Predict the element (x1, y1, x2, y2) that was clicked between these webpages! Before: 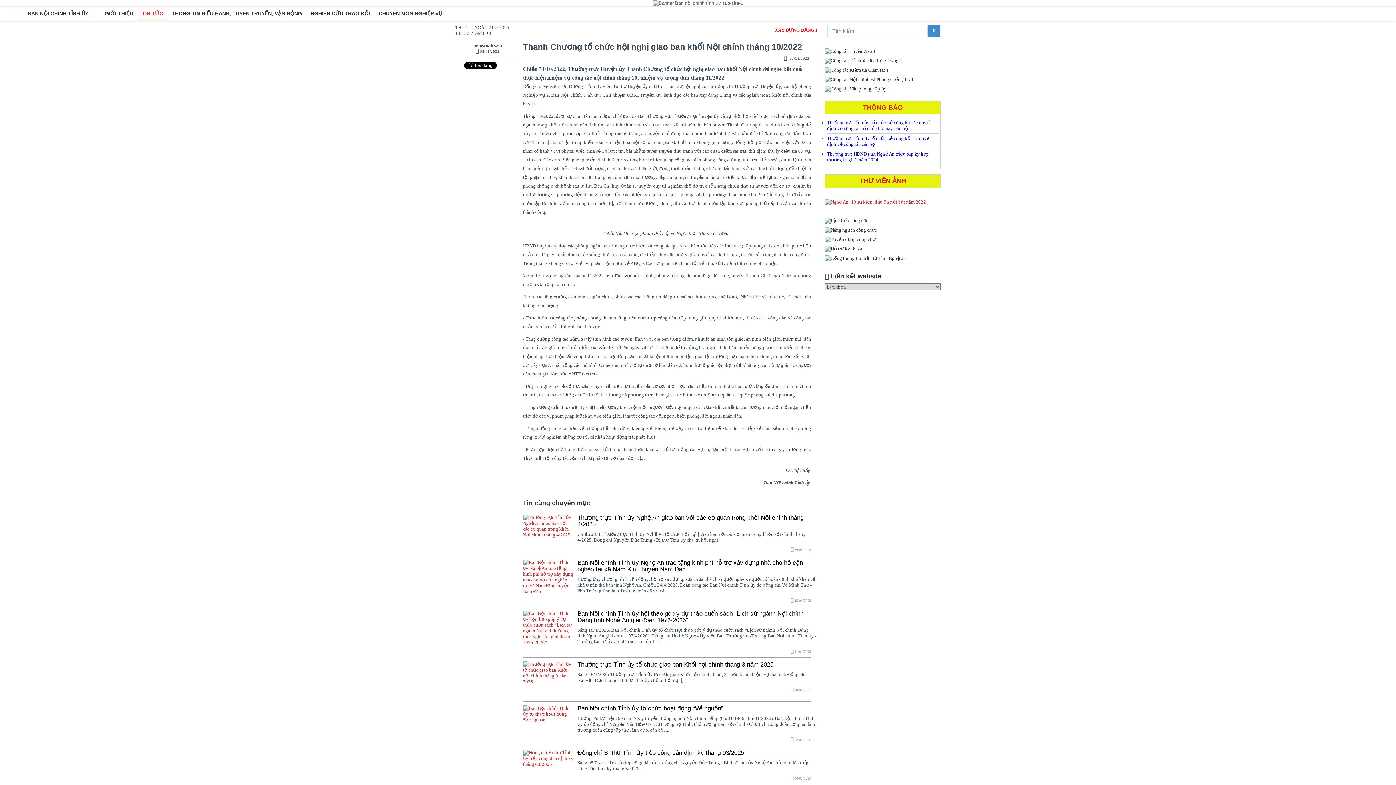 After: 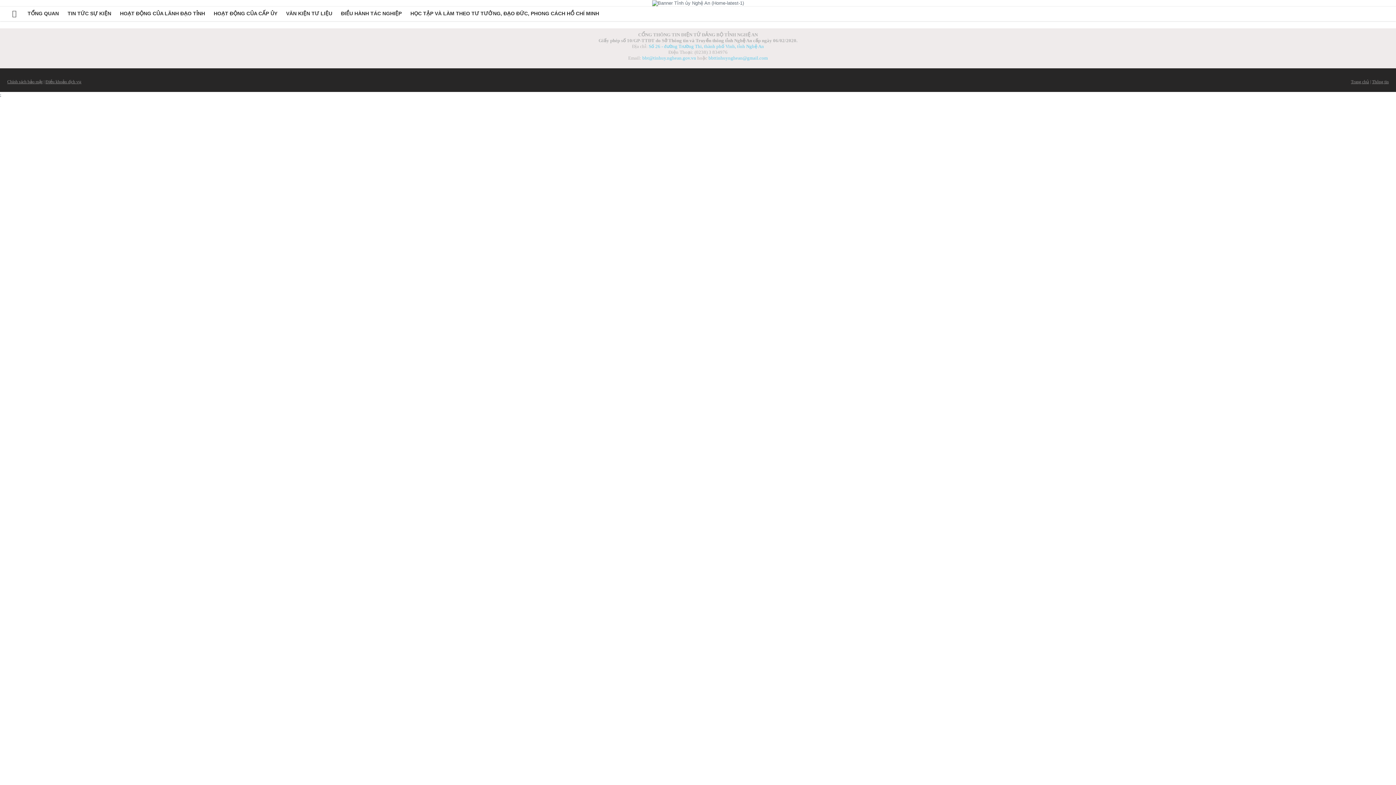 Action: bbox: (825, 199, 941, 204)